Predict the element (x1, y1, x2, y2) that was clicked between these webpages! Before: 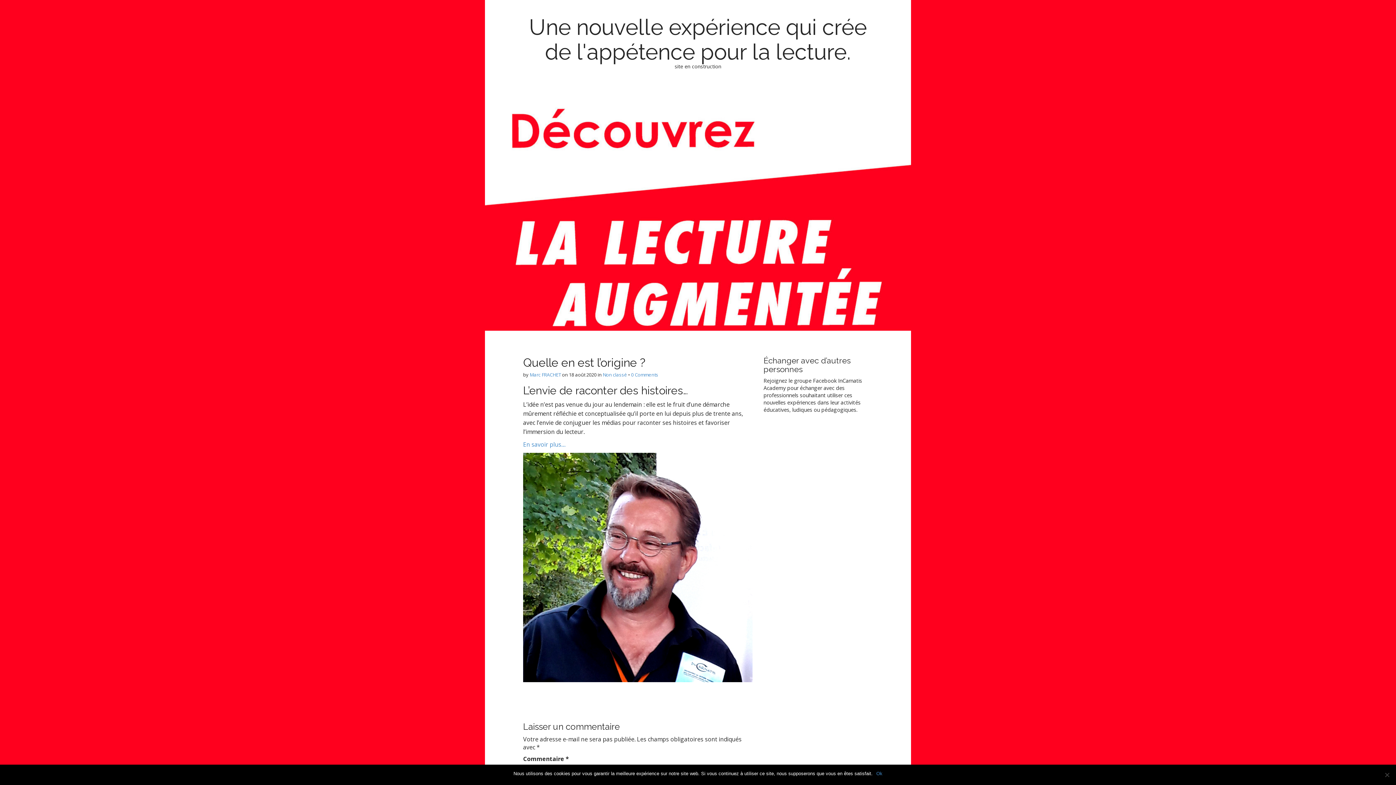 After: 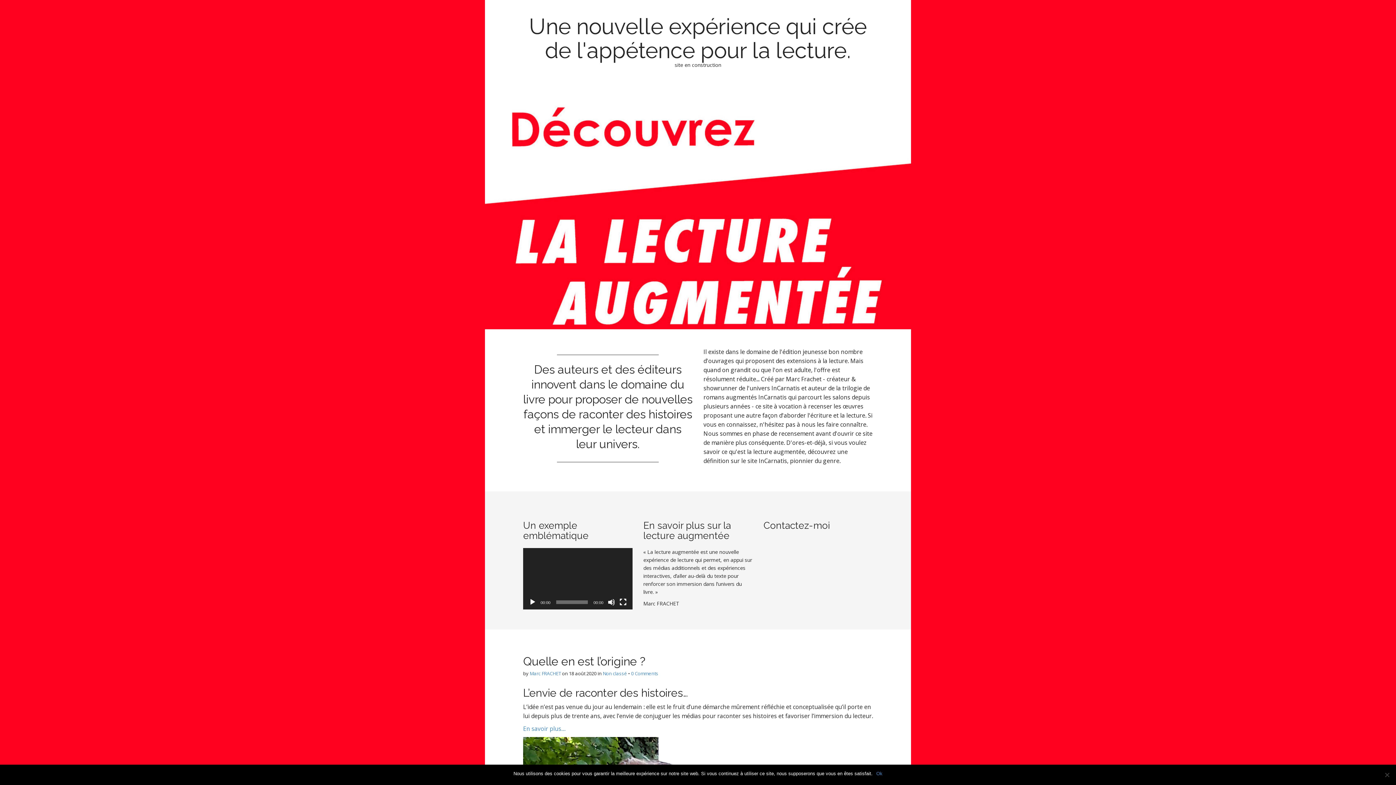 Action: bbox: (529, 14, 867, 64) label: Une nouvelle expérience qui crée de l'appétence pour la lecture.